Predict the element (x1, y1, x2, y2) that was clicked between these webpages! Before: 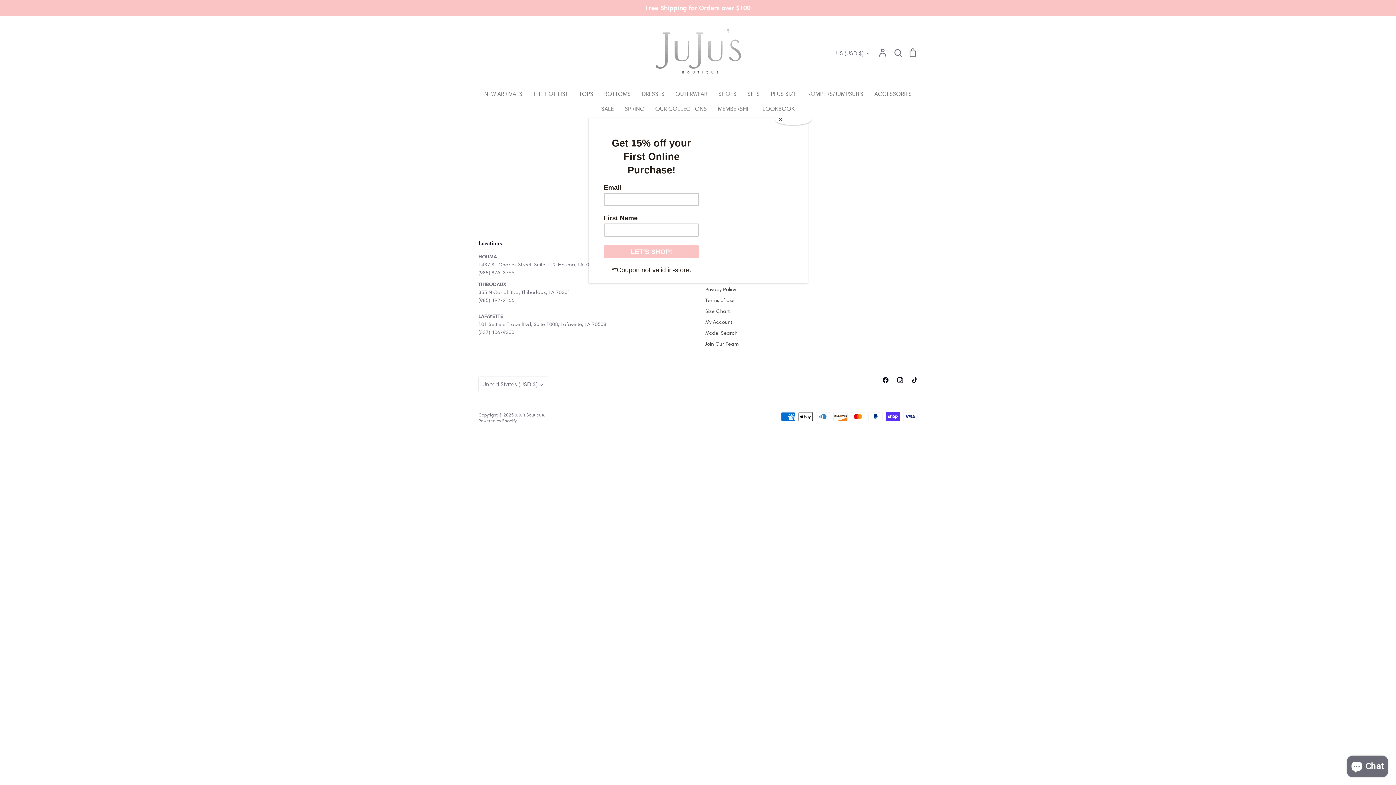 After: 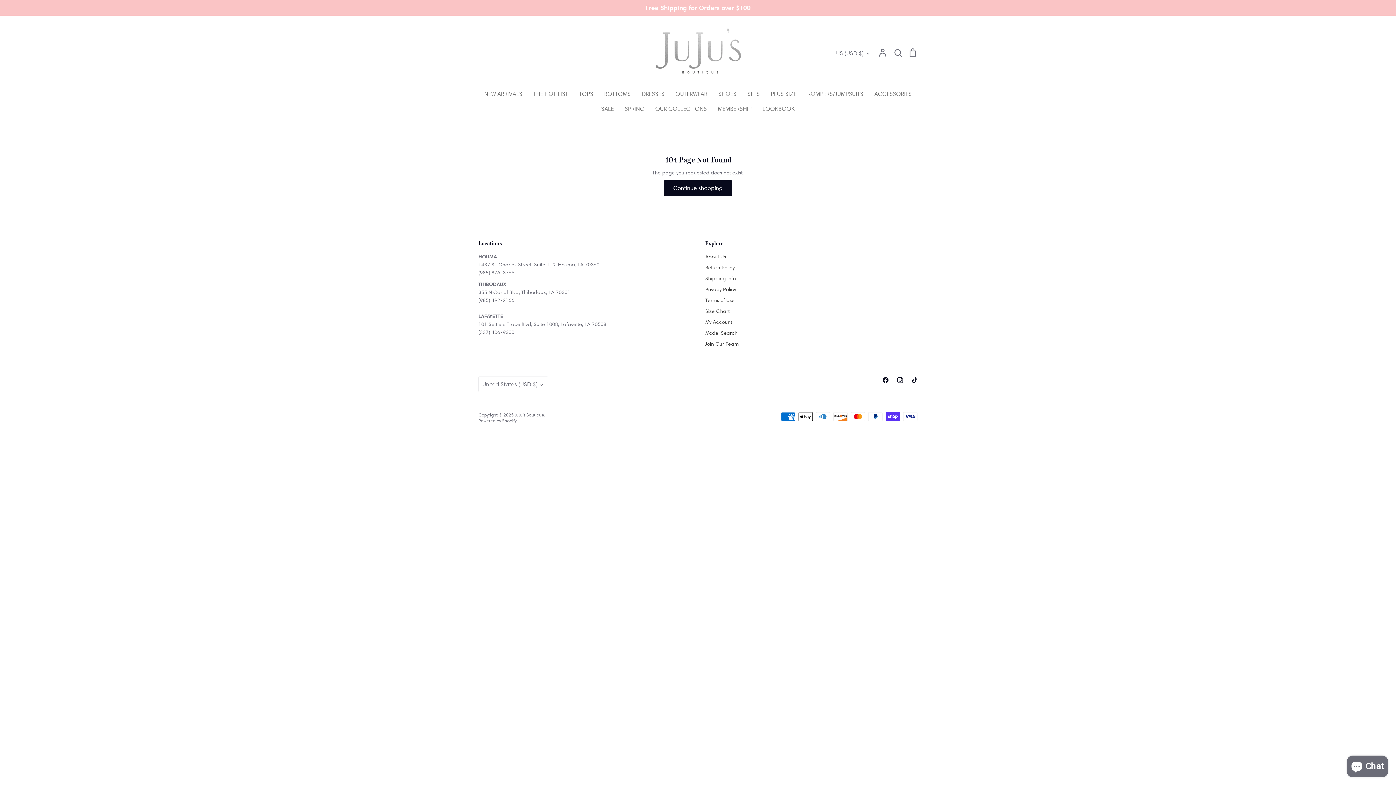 Action: label: Close bbox: (775, 114, 811, 125)